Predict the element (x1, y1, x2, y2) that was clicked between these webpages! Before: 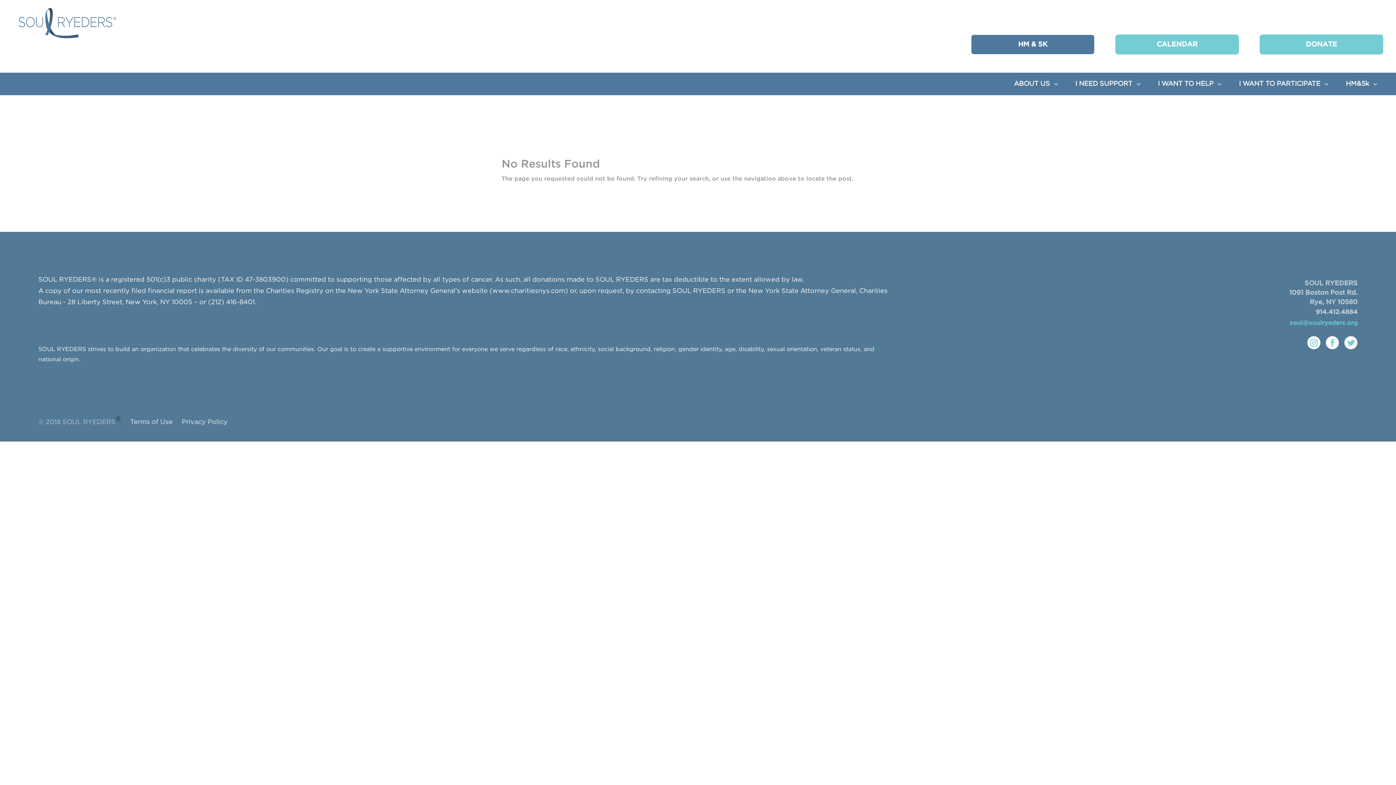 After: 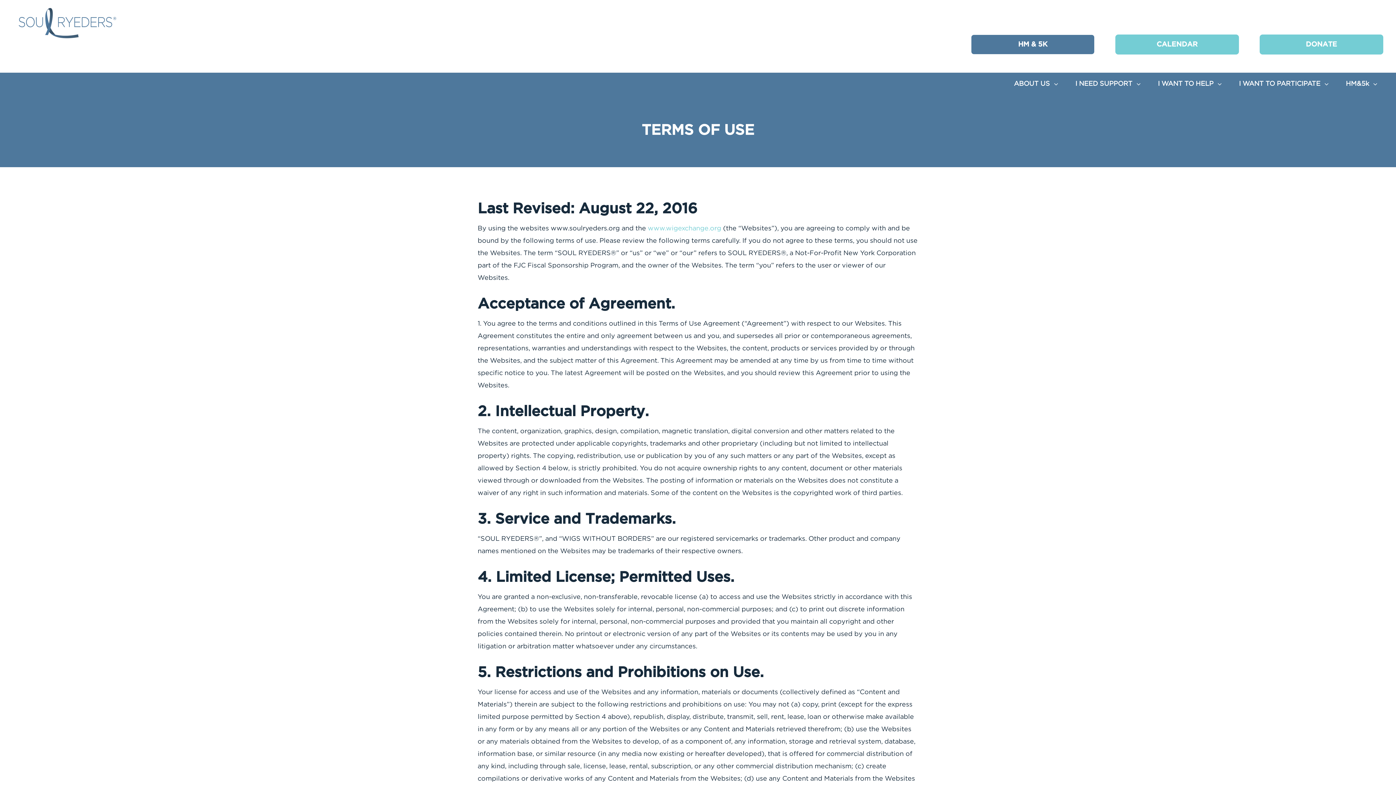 Action: bbox: (130, 419, 172, 425) label: Terms of Use